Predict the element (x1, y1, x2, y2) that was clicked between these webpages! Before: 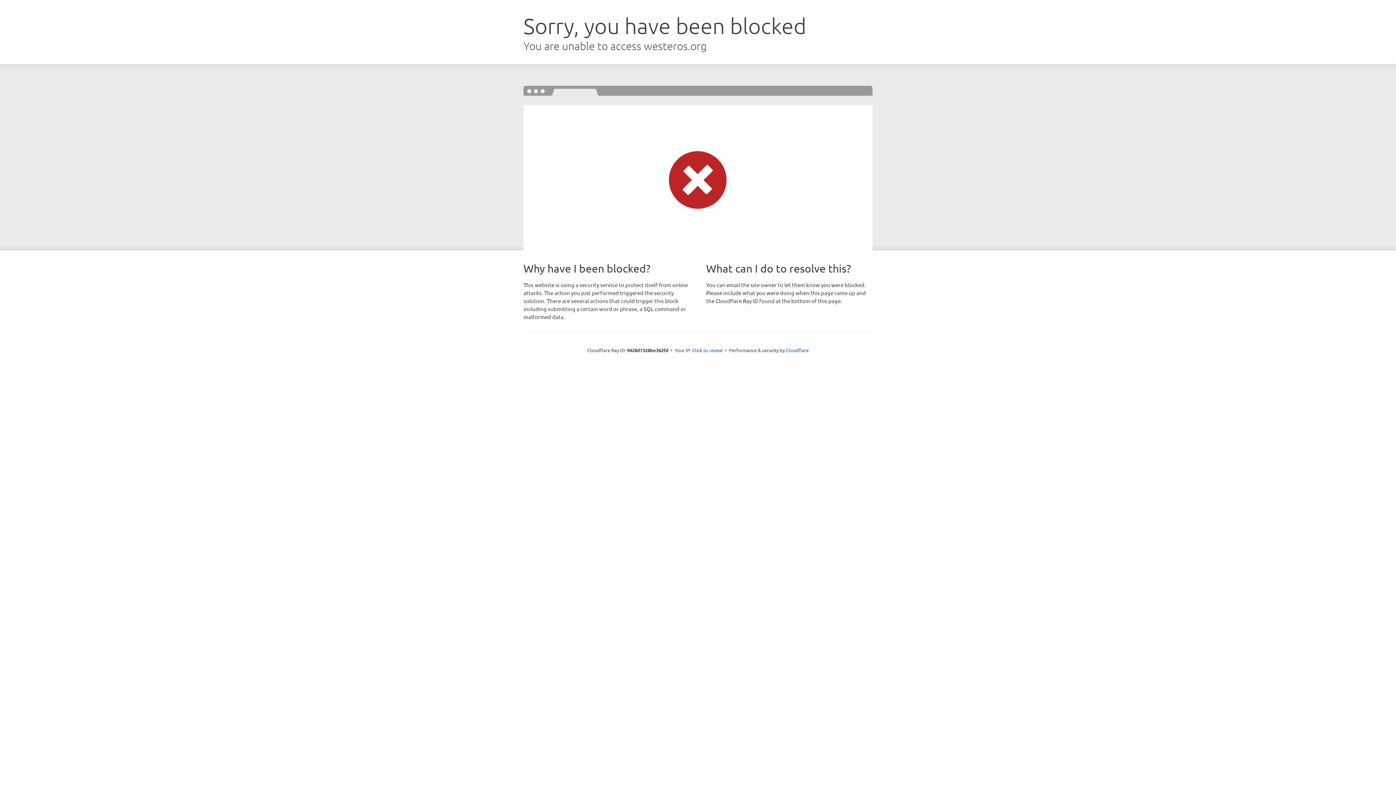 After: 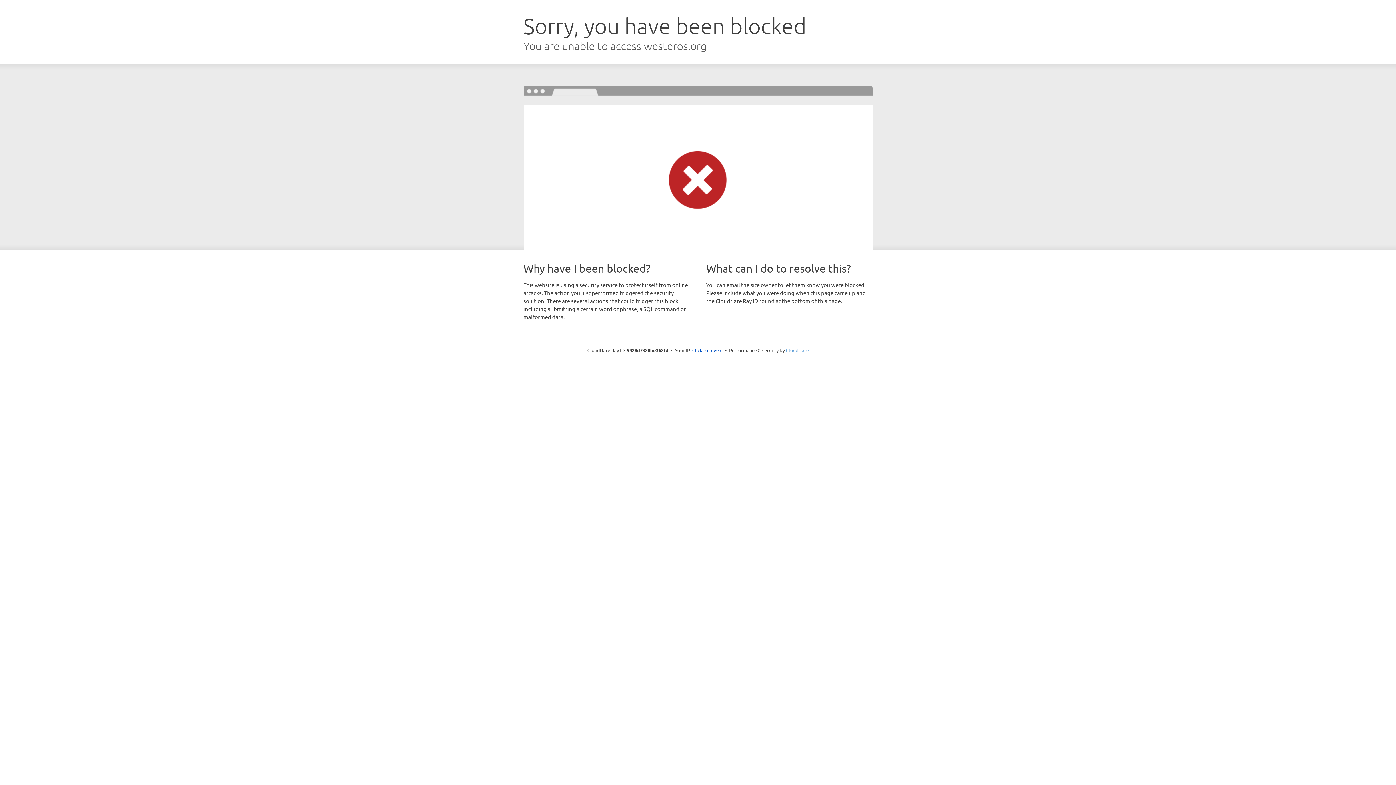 Action: label: Cloudflare bbox: (786, 347, 808, 353)